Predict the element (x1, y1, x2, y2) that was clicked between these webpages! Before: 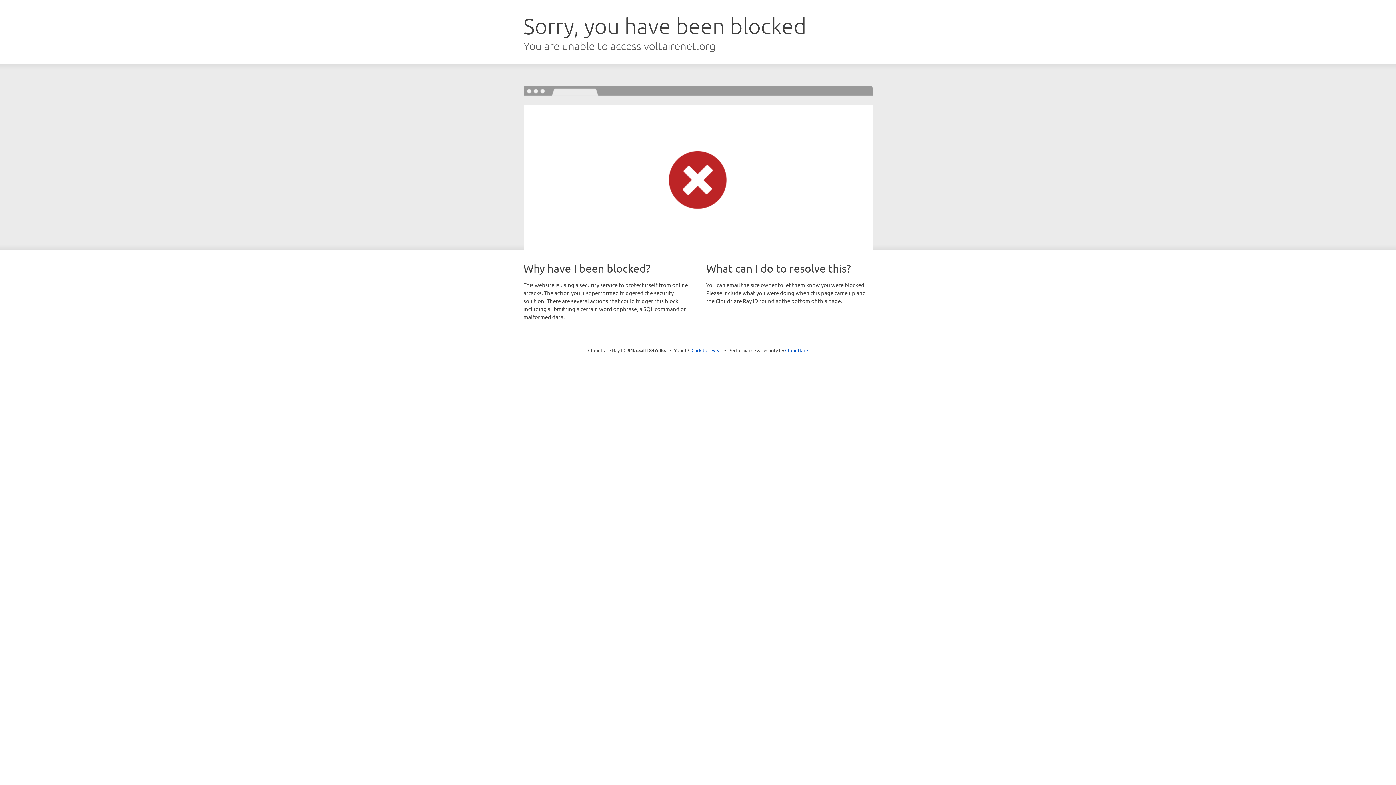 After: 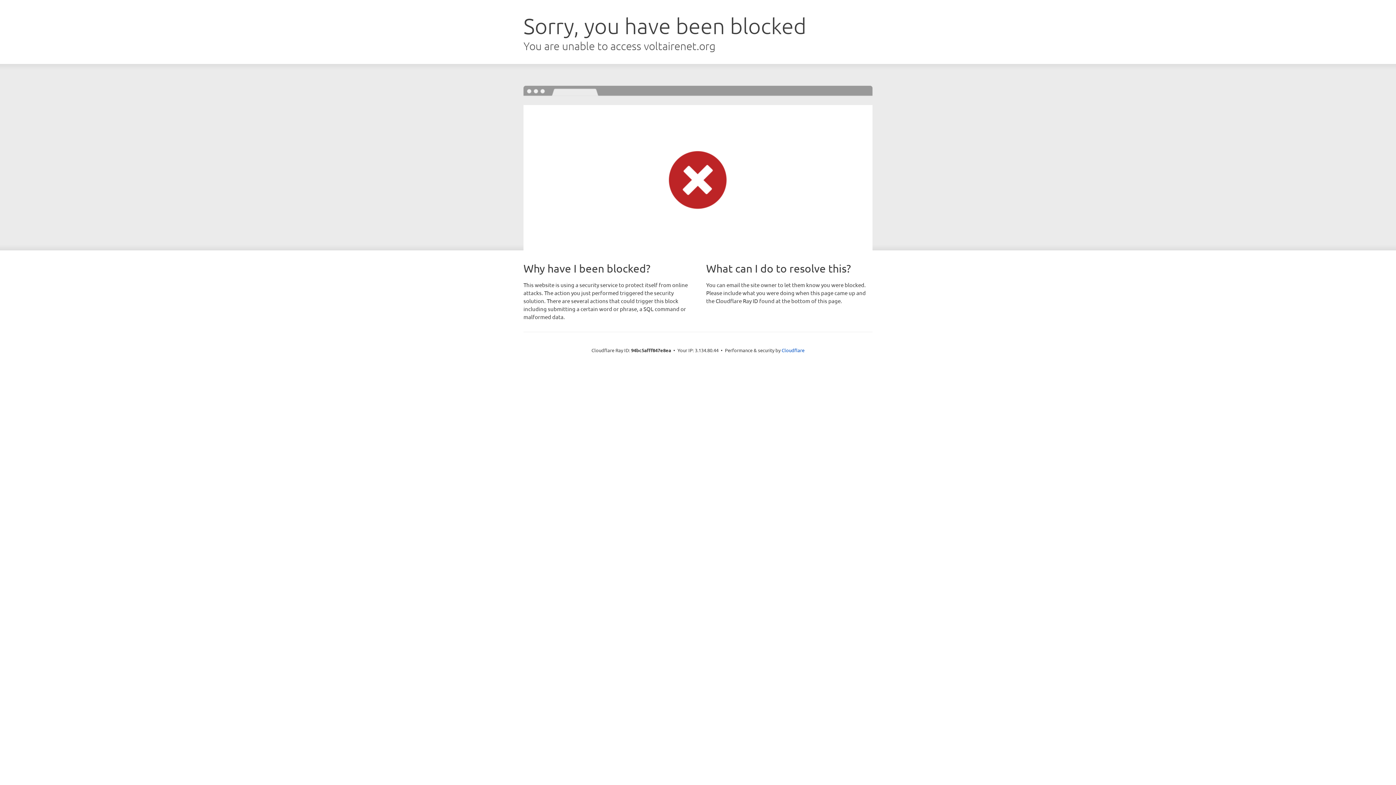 Action: label: Click to reveal bbox: (691, 346, 722, 353)